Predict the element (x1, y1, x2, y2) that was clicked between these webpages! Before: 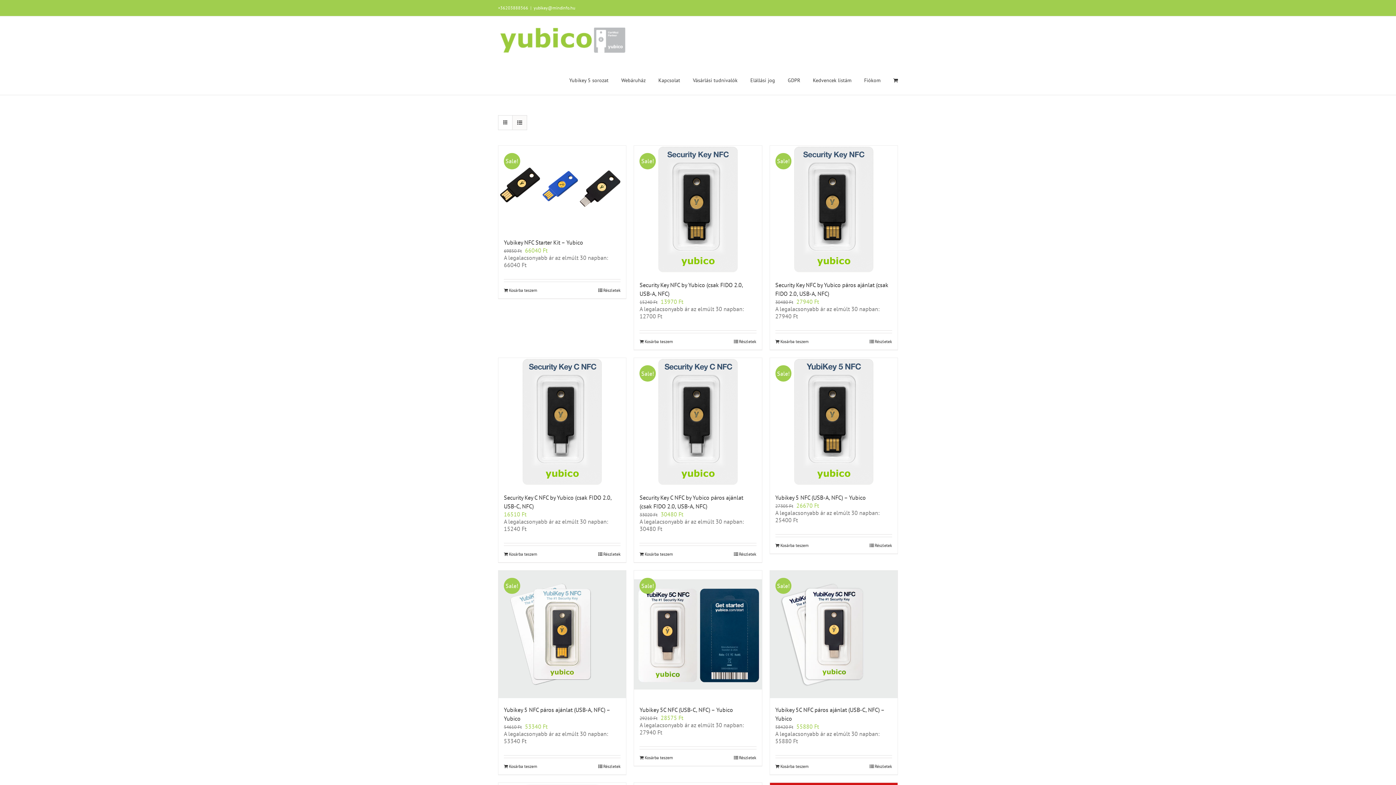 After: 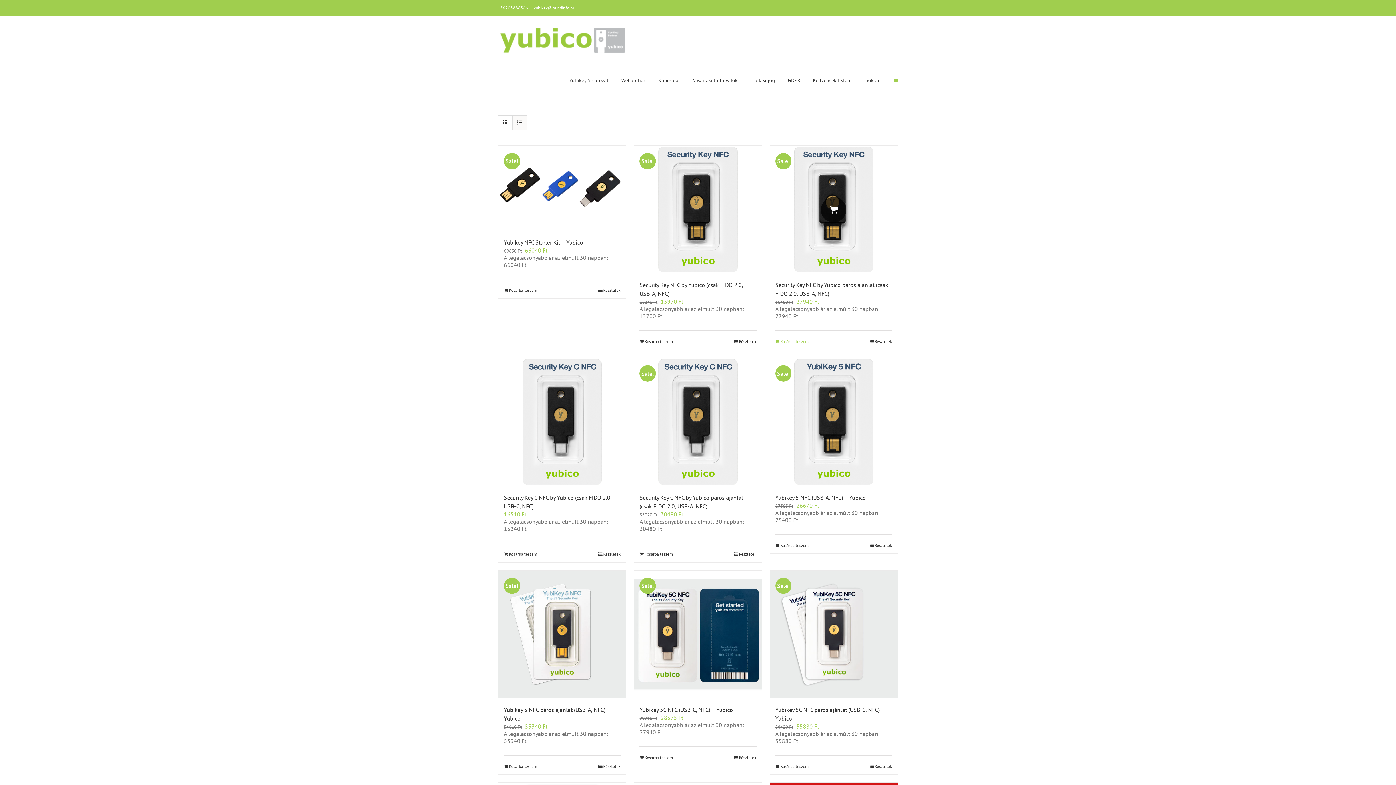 Action: bbox: (775, 339, 808, 344) label: Kosárba: “Security Key NFC by Yubico páros ajánlat (csak FIDO 2.0, USB-A, NFC)”